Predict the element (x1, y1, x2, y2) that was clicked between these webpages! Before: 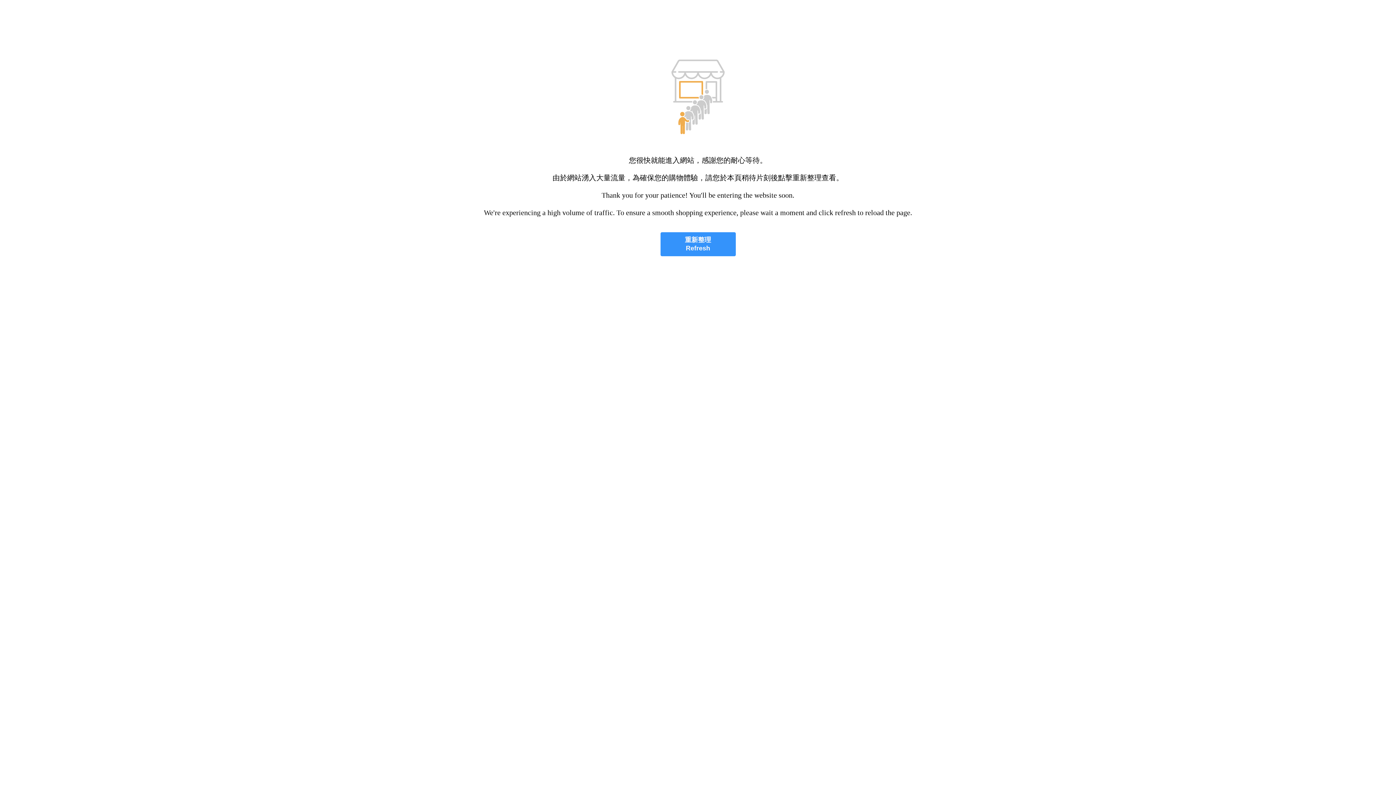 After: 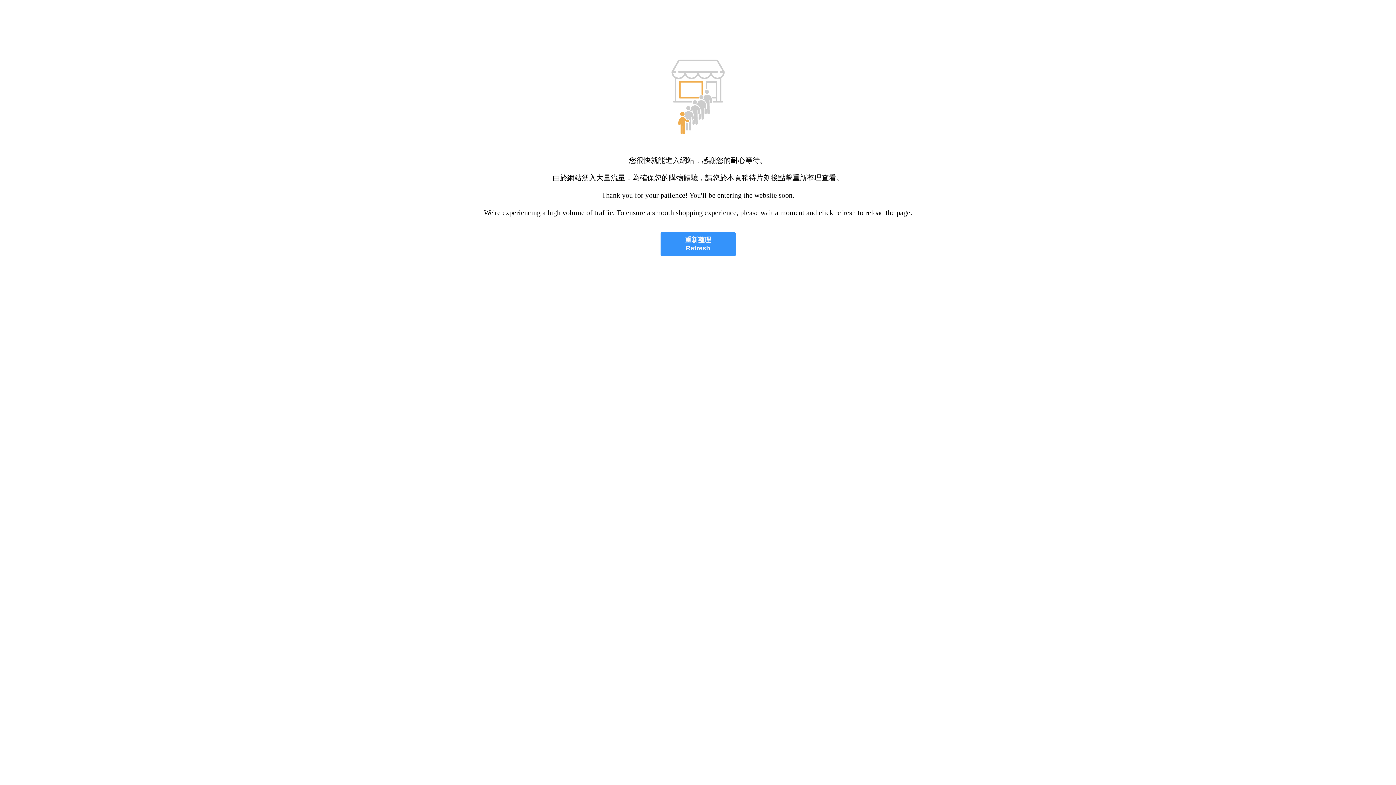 Action: label: 重新整理
Refresh bbox: (660, 232, 735, 256)